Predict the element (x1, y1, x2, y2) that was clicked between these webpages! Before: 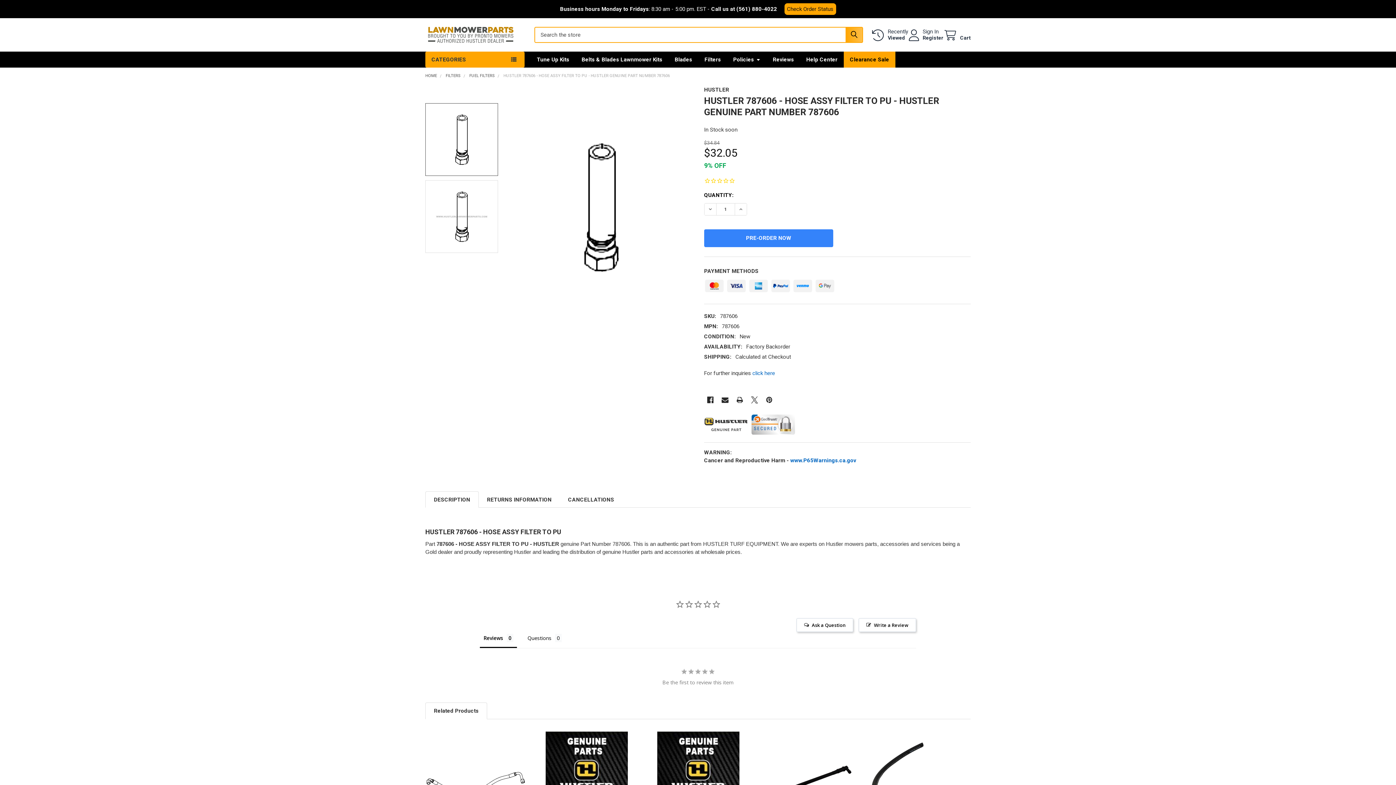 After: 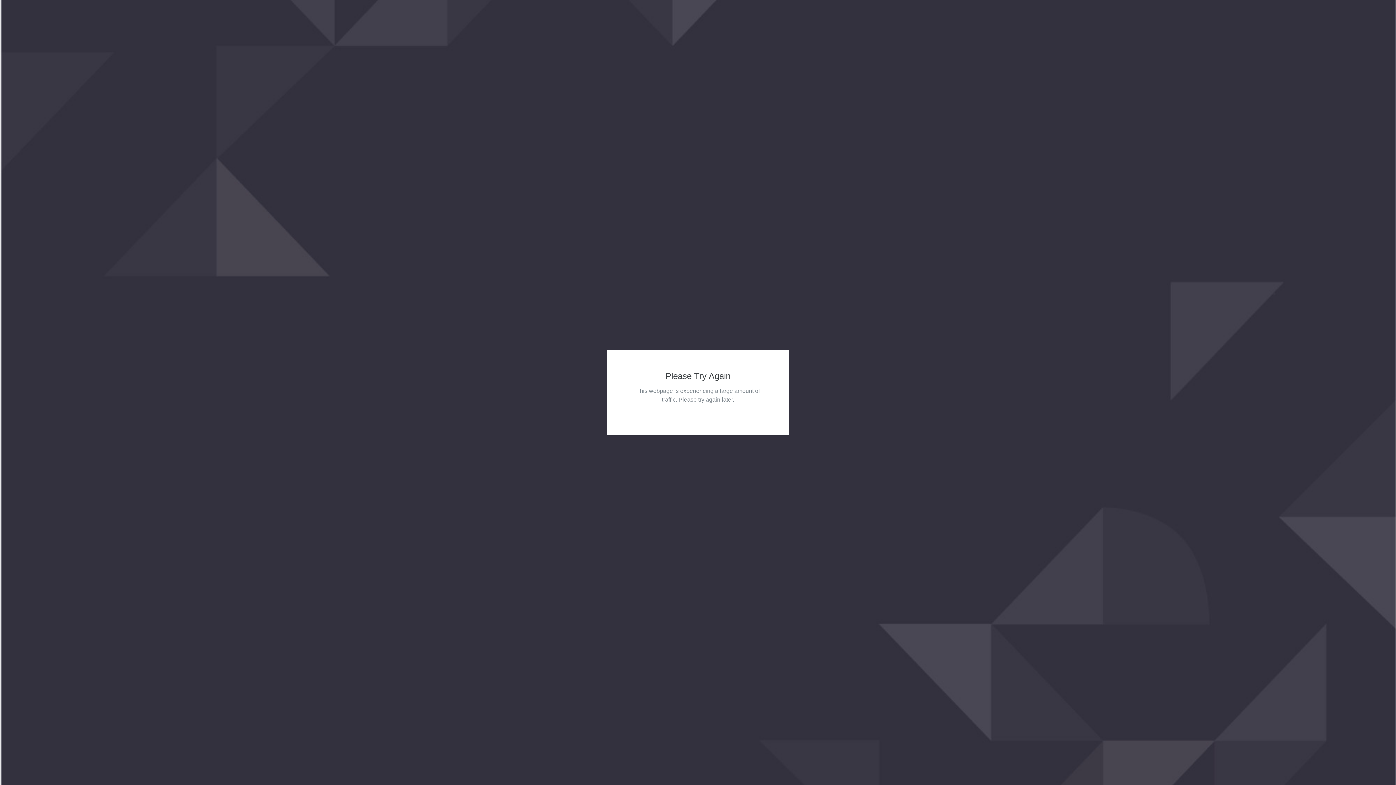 Action: bbox: (445, 73, 460, 78) label: FILTERS